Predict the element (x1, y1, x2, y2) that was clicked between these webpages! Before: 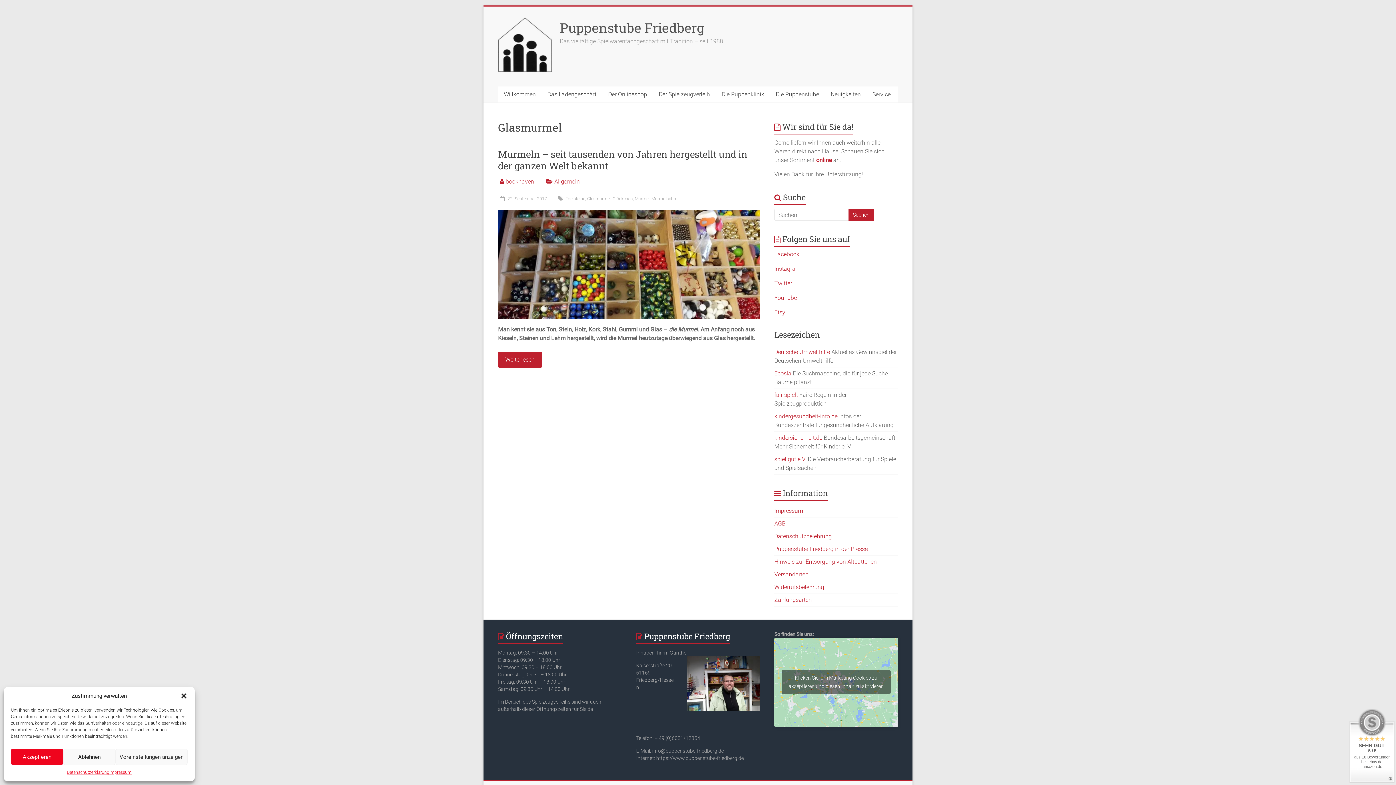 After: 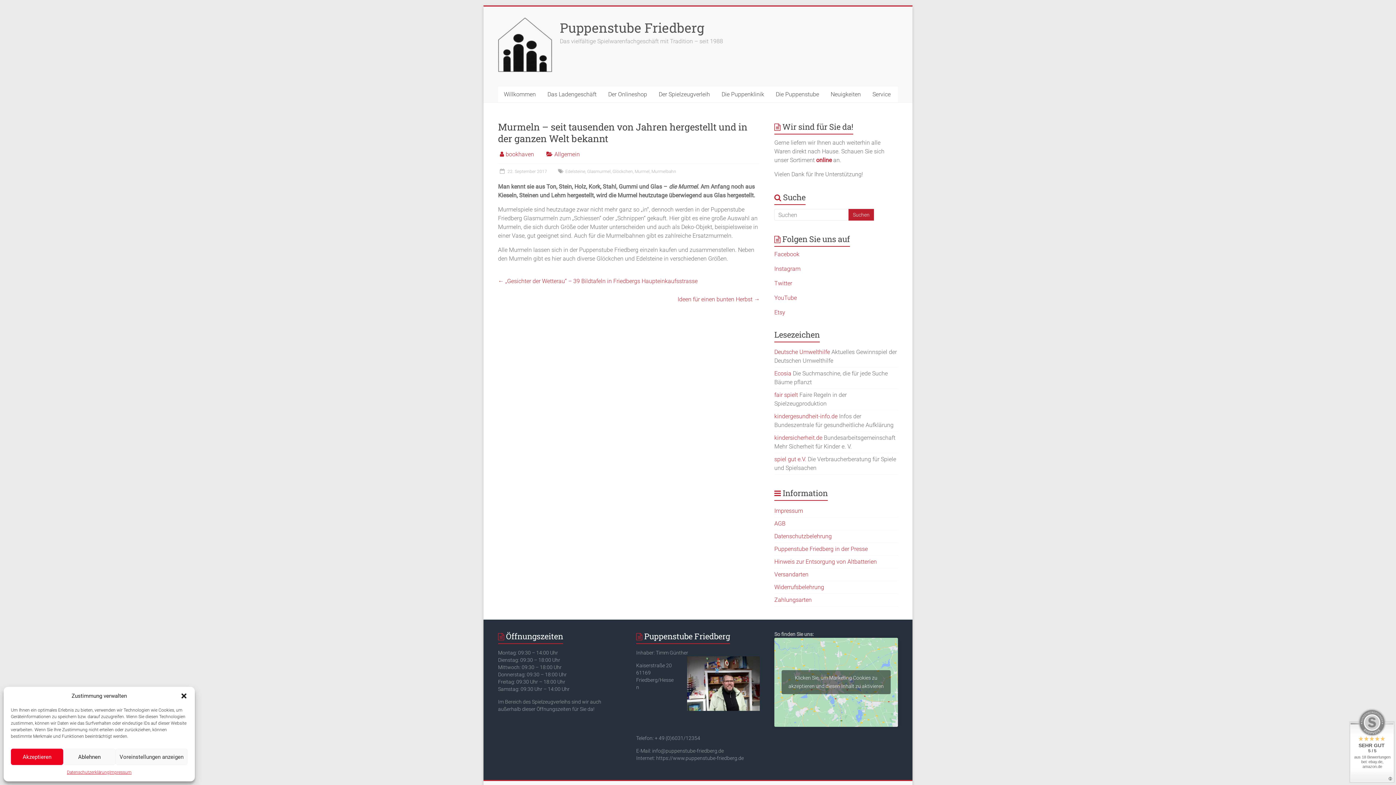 Action: label: Murmeln – seit tausenden von Jahren hergestellt und in der ganzen Welt bekannt bbox: (498, 148, 747, 172)